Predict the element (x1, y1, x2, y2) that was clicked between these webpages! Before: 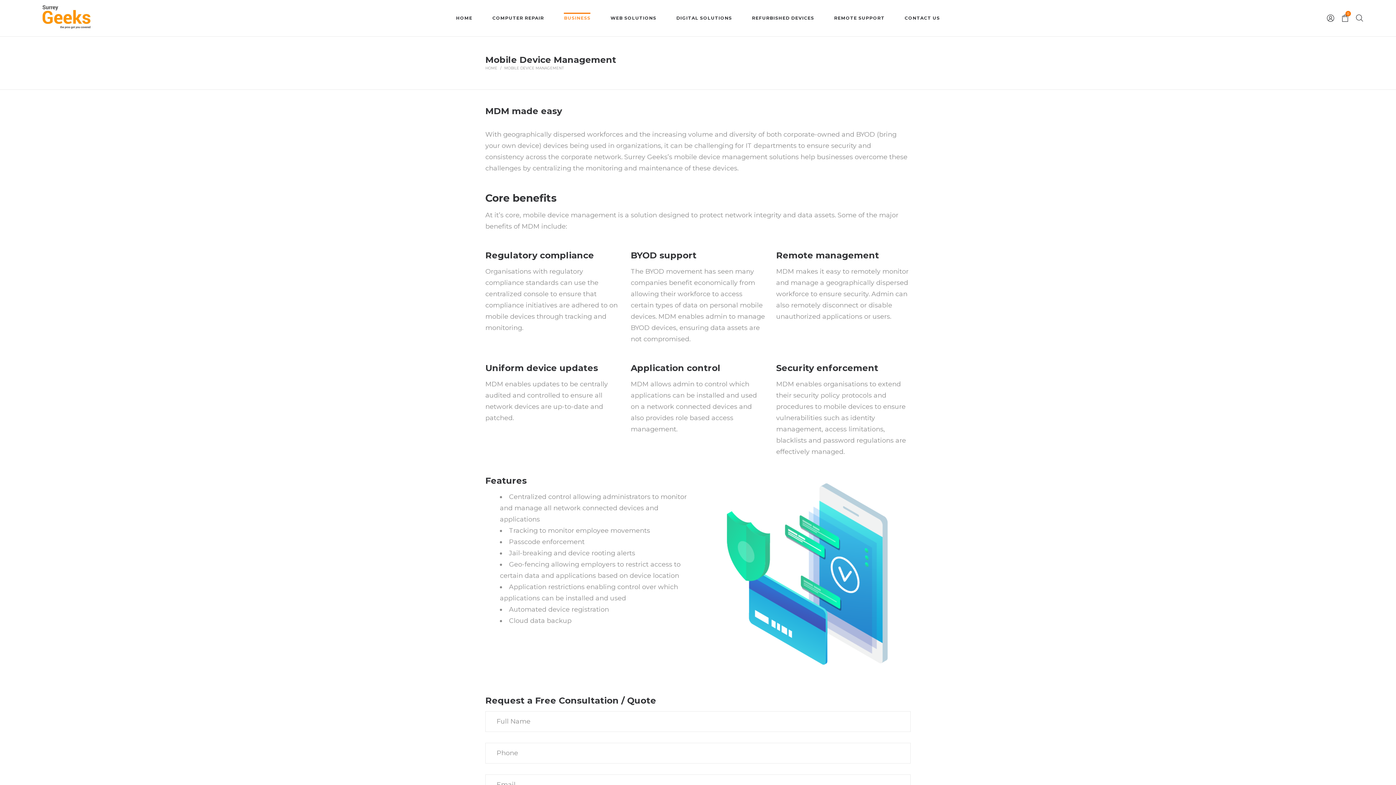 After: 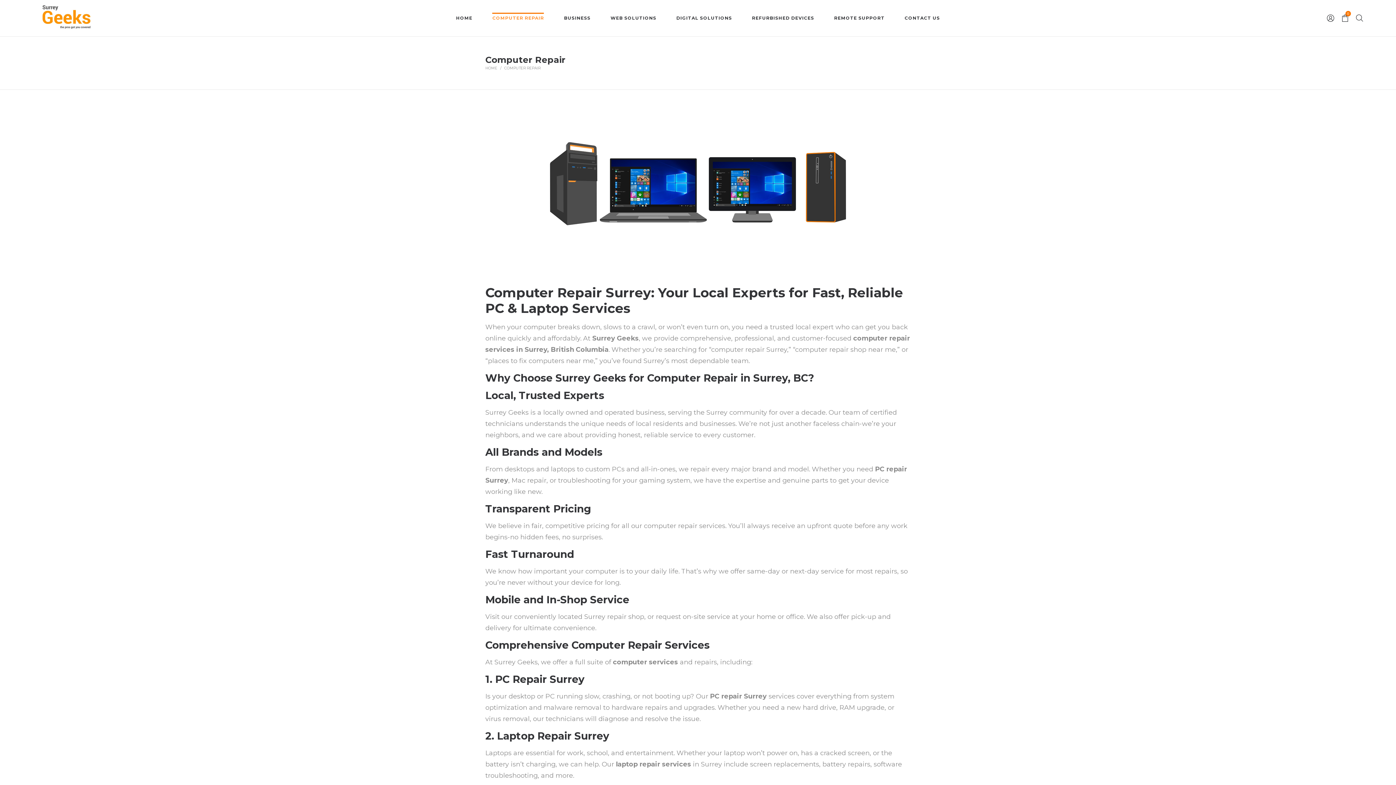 Action: bbox: (487, 10, 549, 25) label: COMPUTER REPAIR